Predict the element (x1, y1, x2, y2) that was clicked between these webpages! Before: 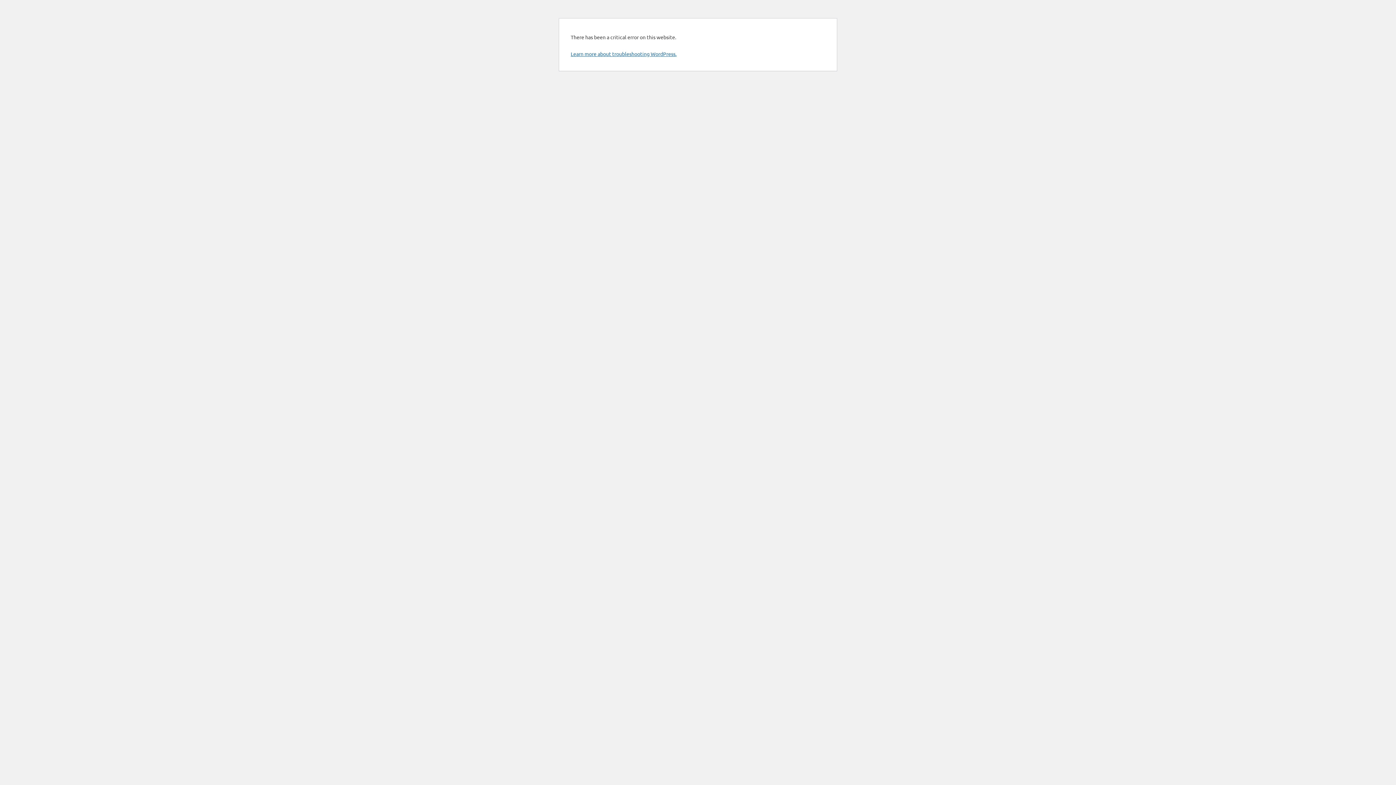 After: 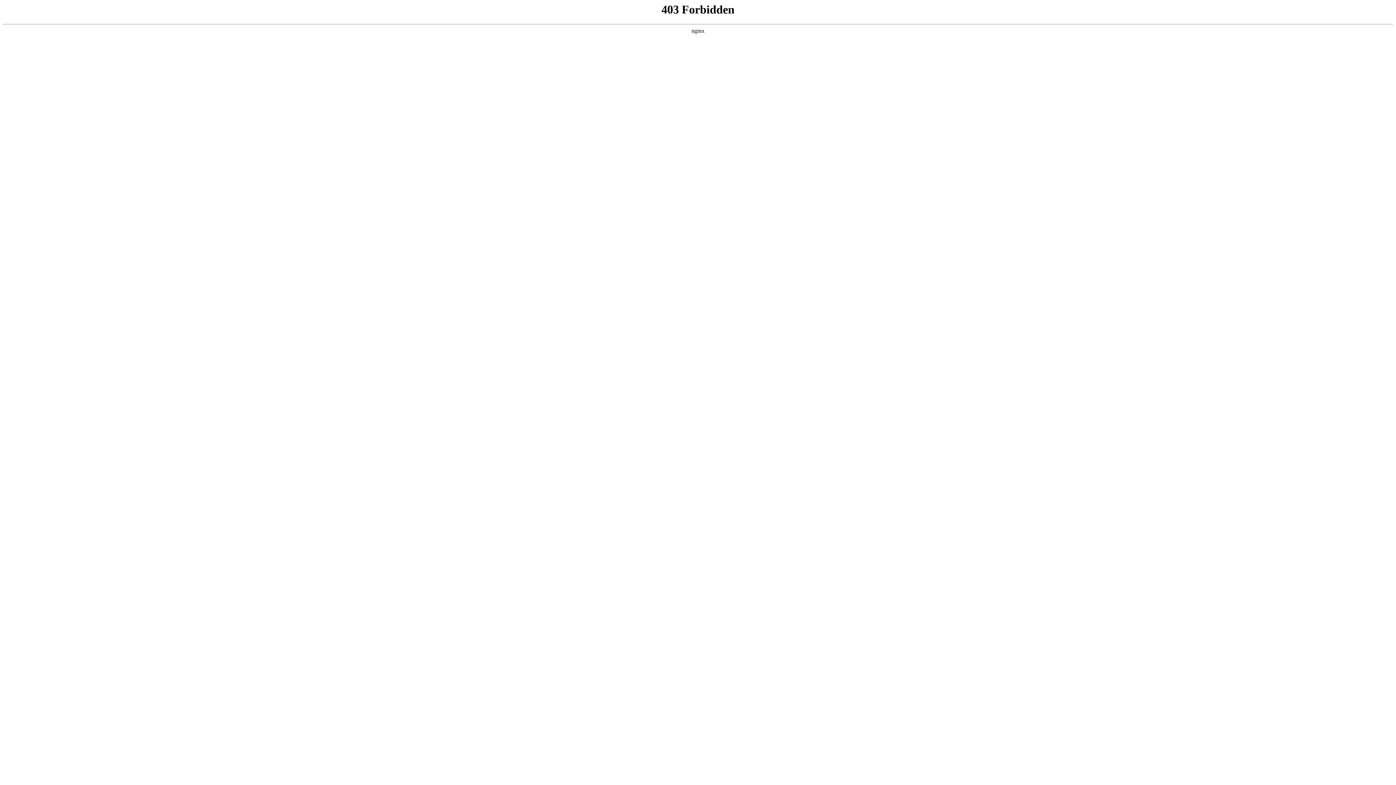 Action: bbox: (570, 50, 676, 57) label: Learn more about troubleshooting WordPress.